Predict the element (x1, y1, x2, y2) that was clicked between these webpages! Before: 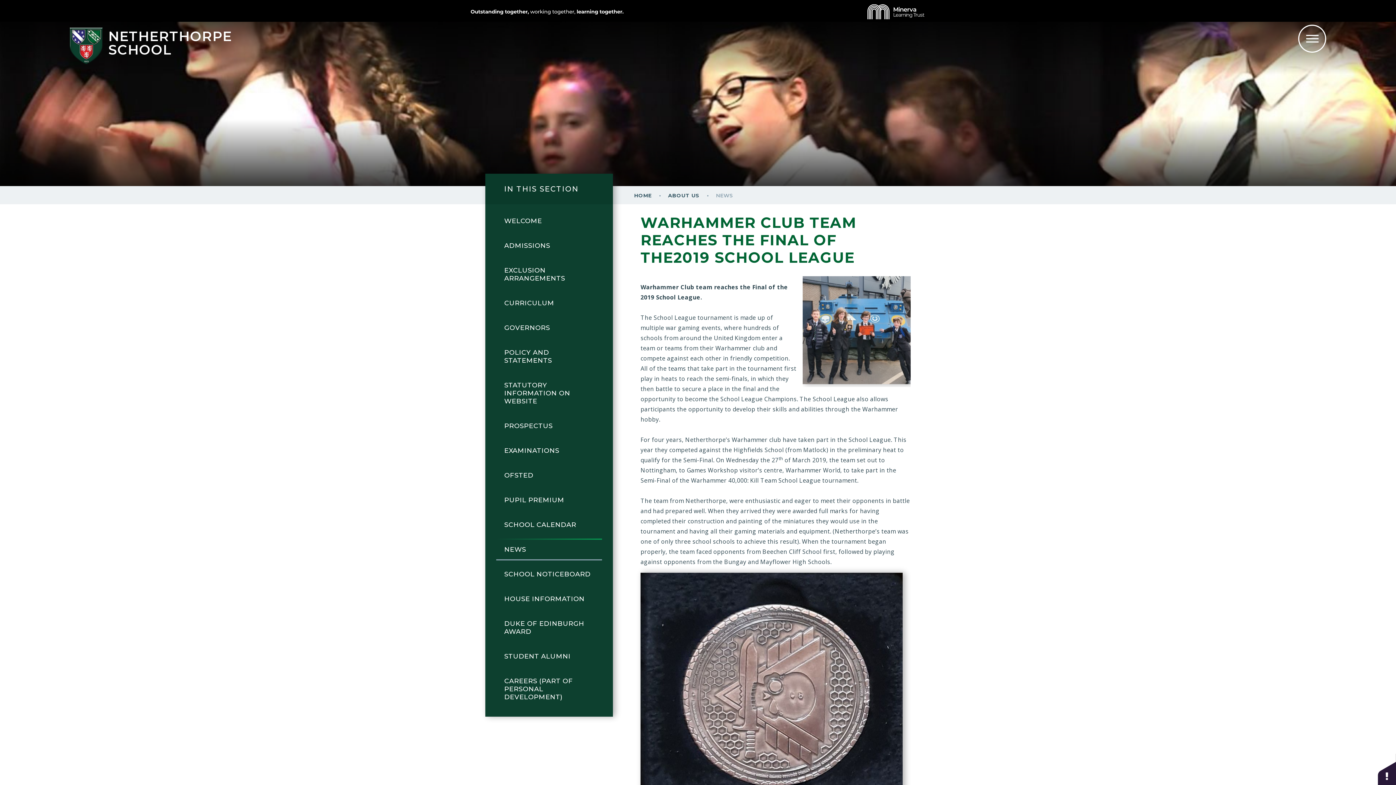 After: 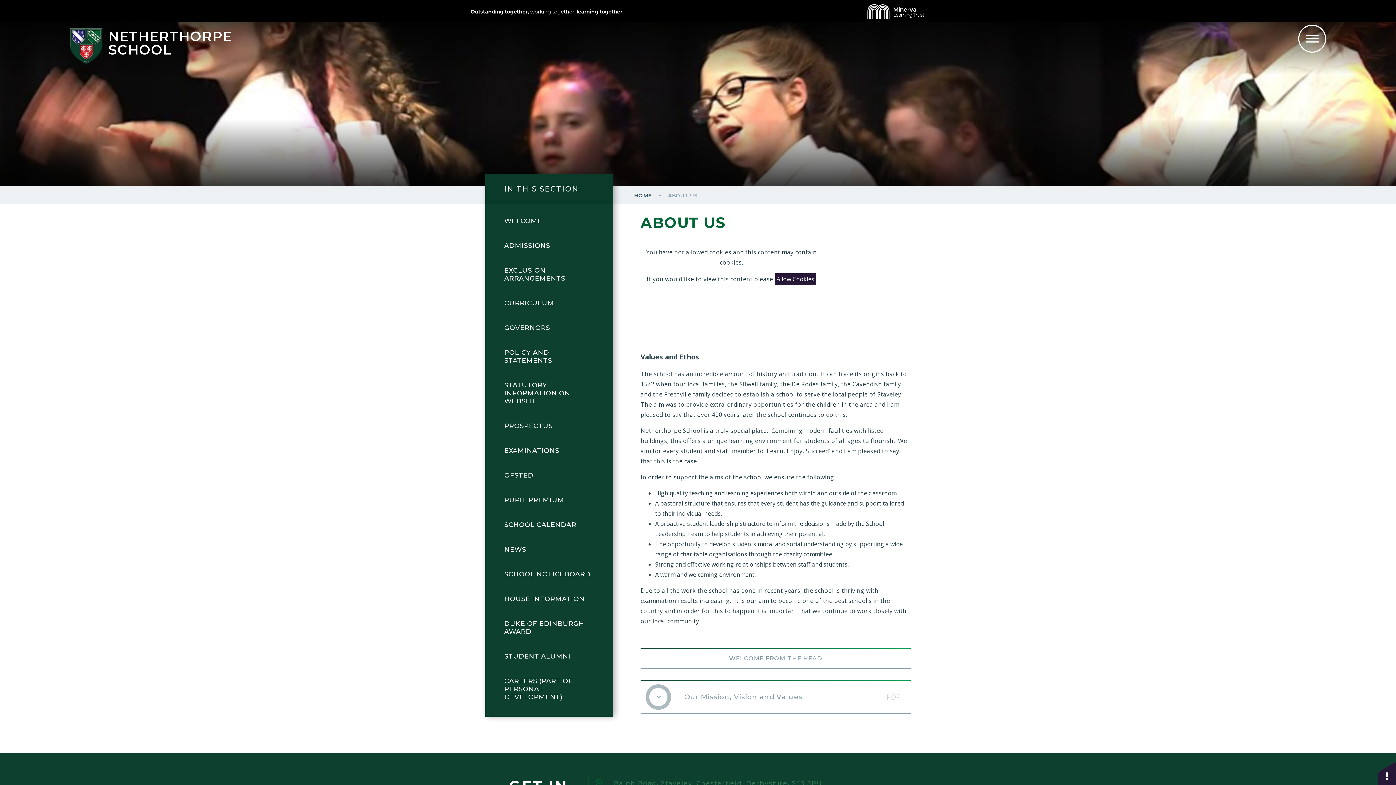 Action: label: ABOUT US bbox: (668, 192, 699, 198)